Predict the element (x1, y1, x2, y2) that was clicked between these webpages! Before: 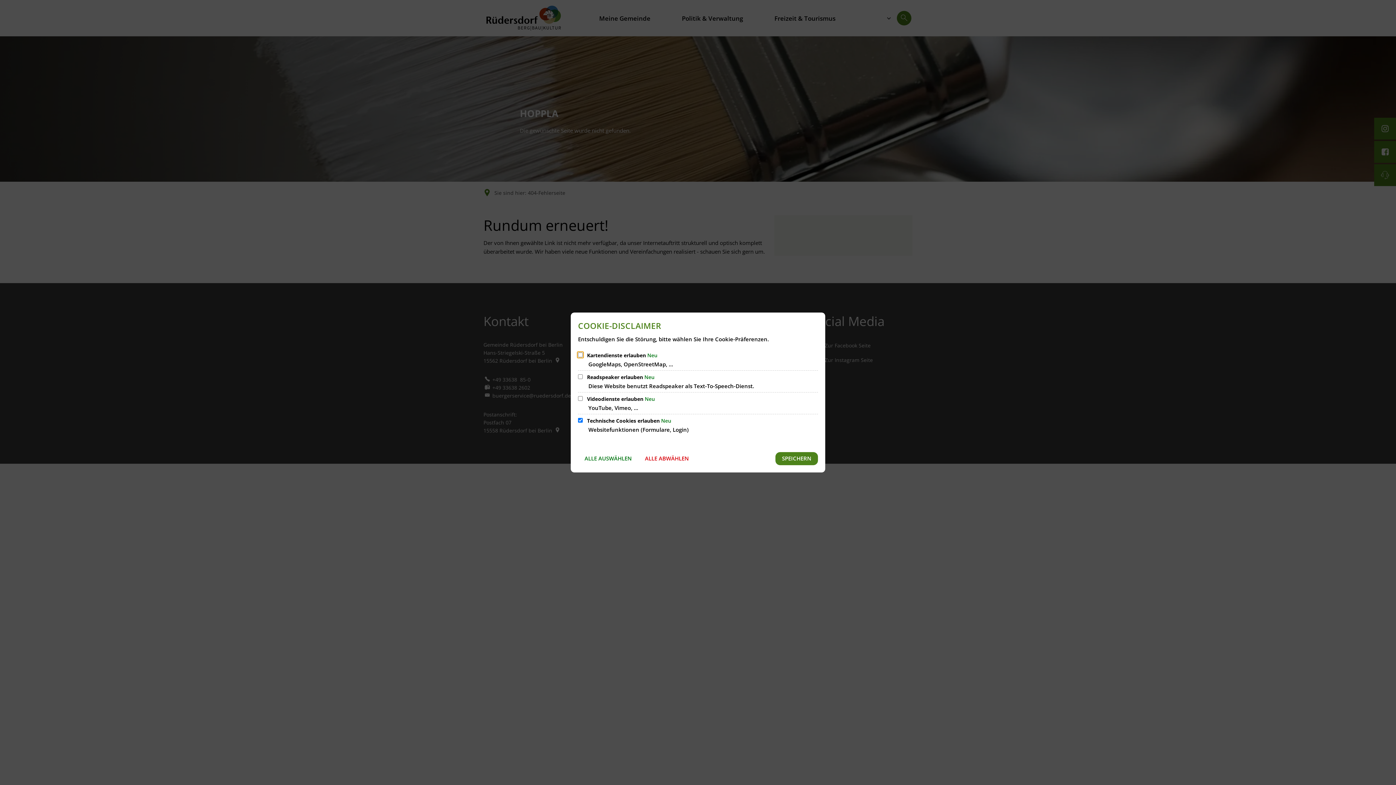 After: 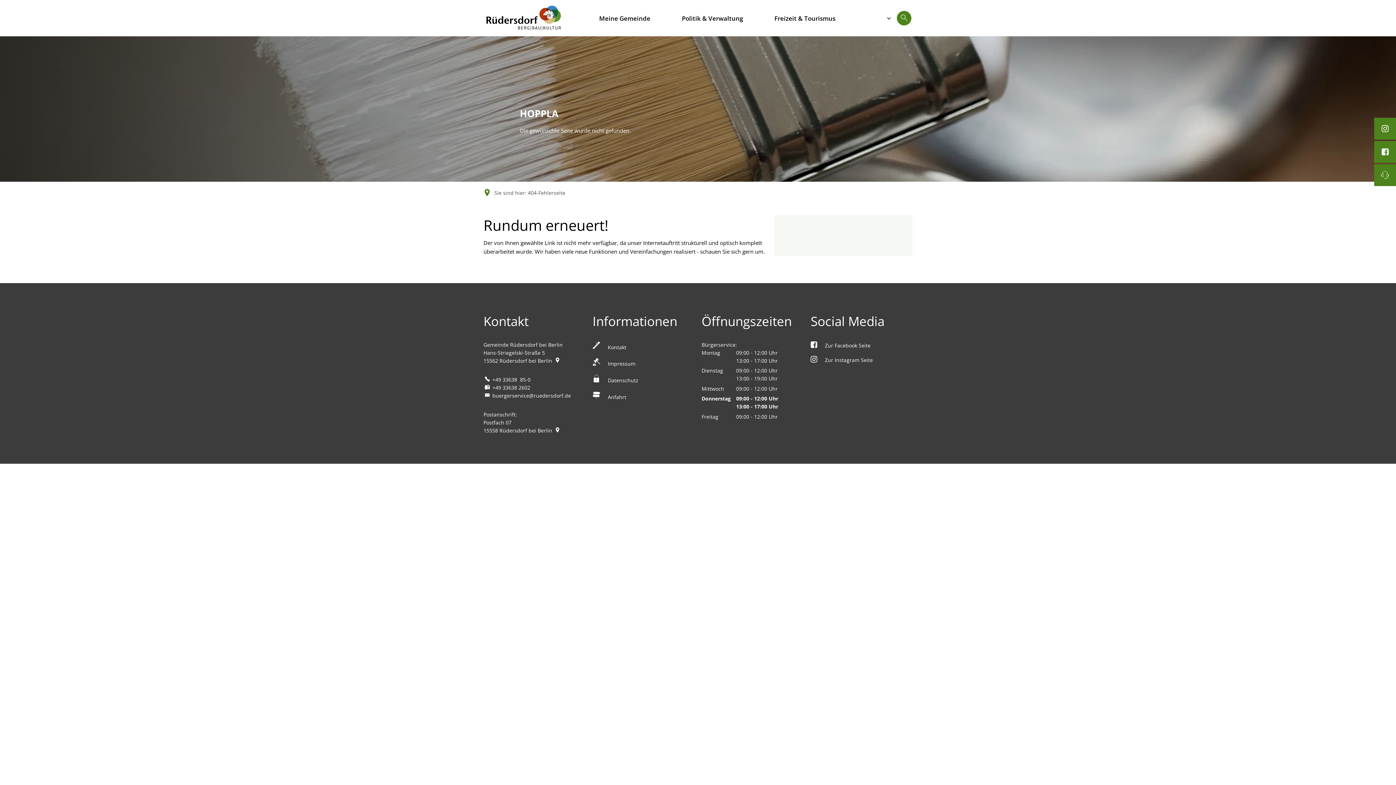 Action: label: SPEICHERN bbox: (775, 452, 818, 465)